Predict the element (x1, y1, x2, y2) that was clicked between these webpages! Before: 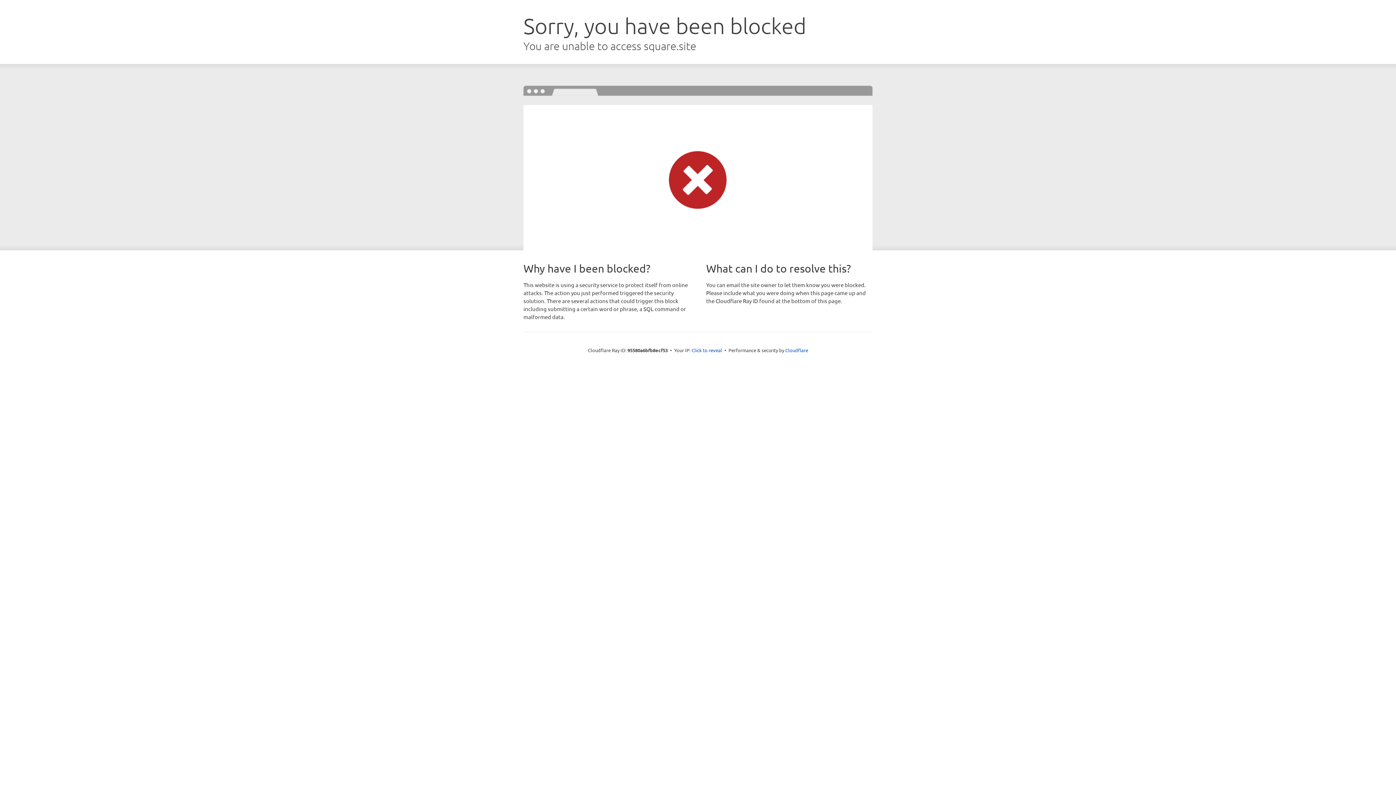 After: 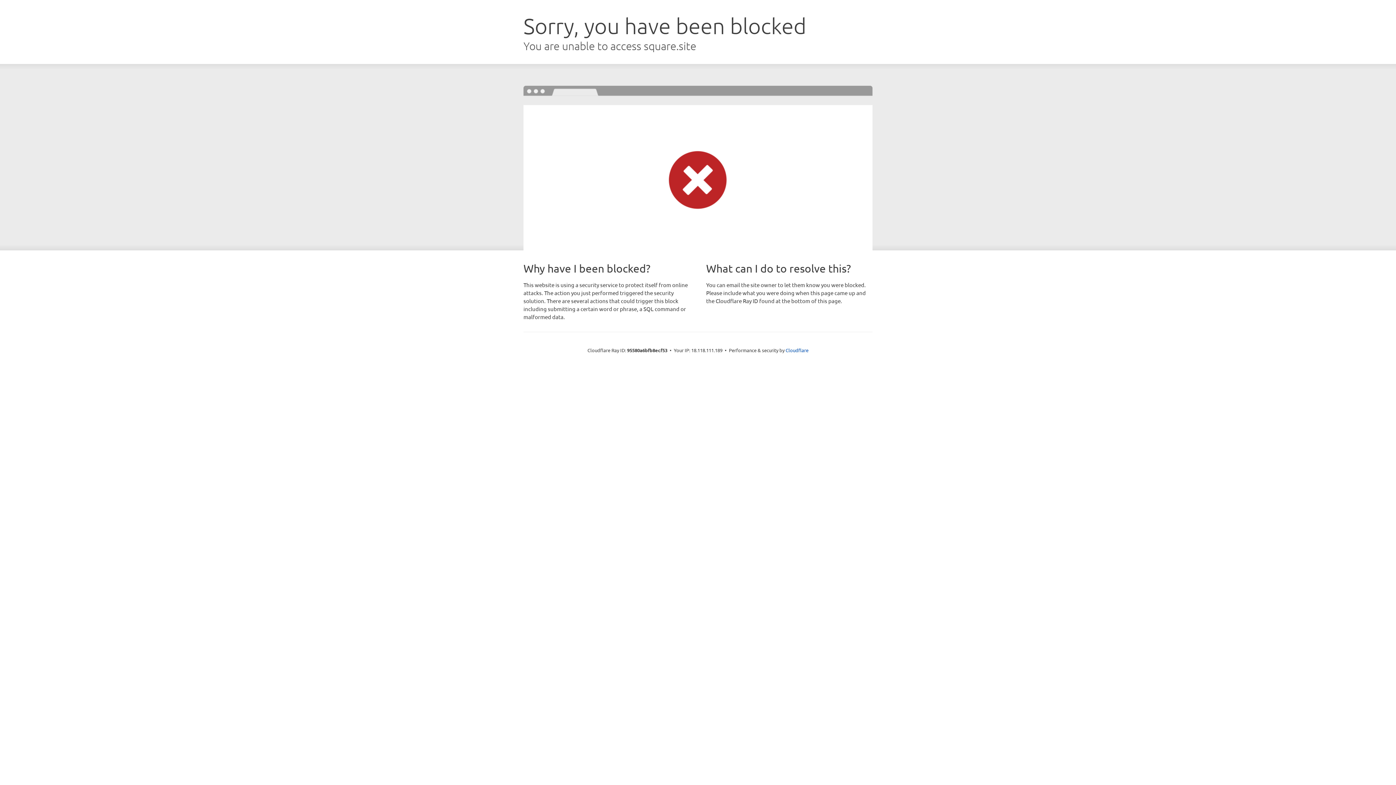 Action: bbox: (691, 346, 722, 353) label: Click to reveal